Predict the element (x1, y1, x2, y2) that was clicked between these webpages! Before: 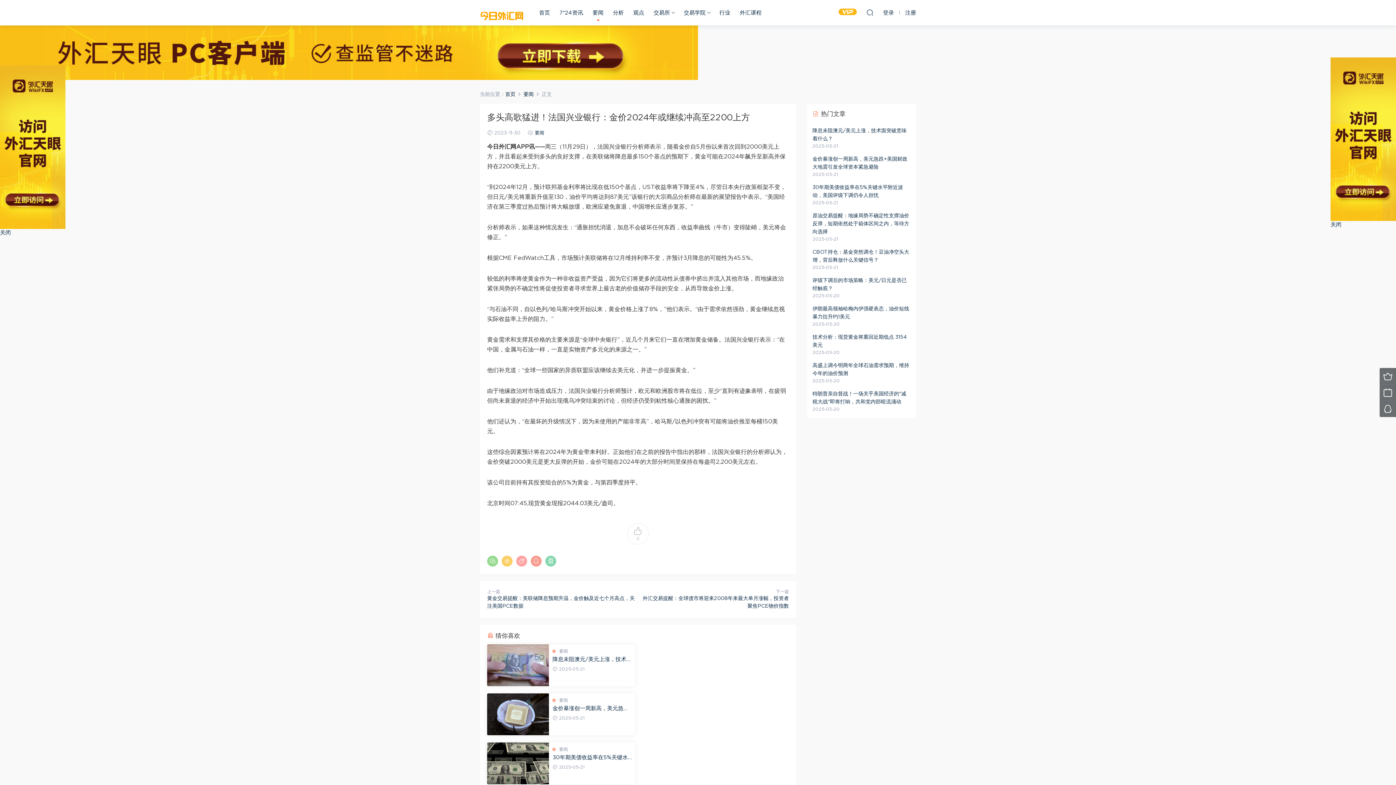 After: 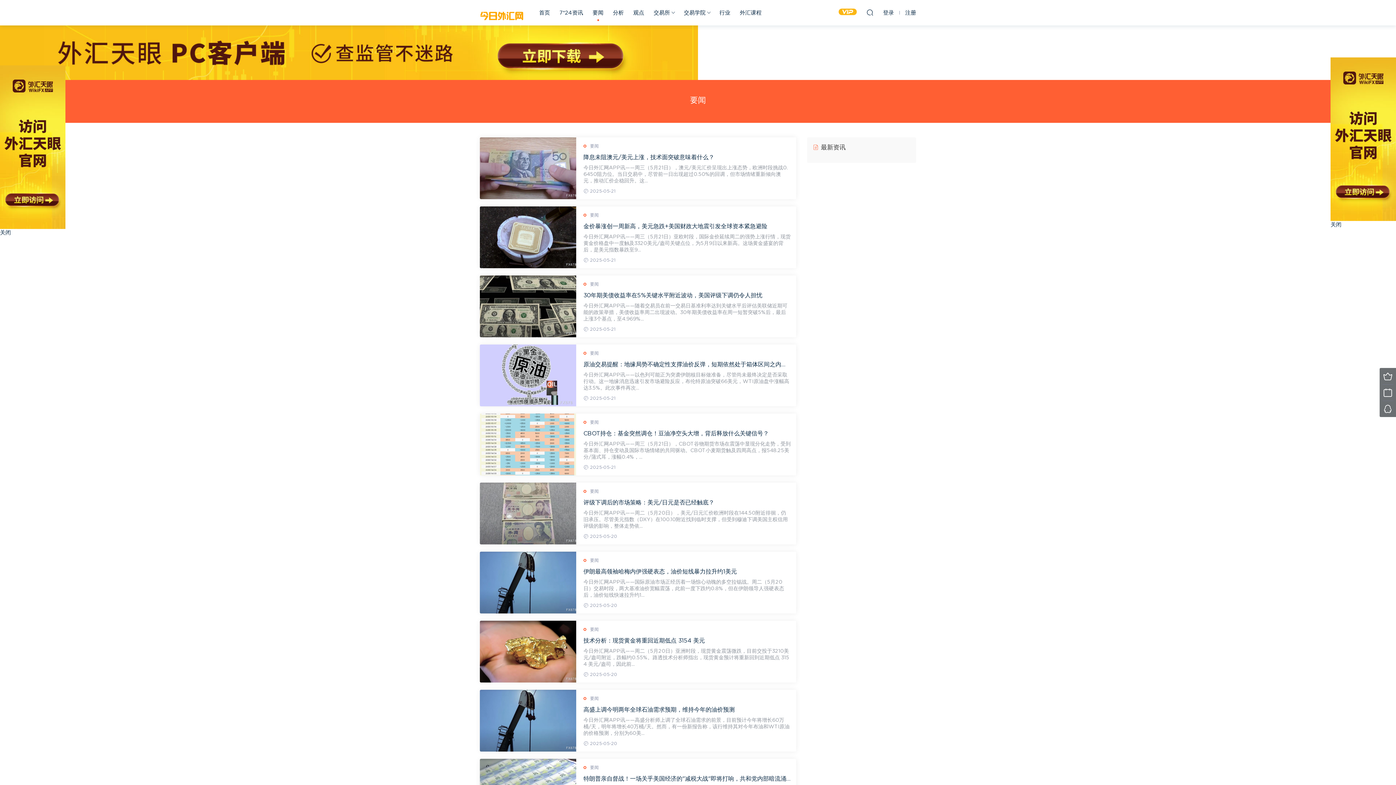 Action: label: 要闻 bbox: (523, 92, 533, 97)